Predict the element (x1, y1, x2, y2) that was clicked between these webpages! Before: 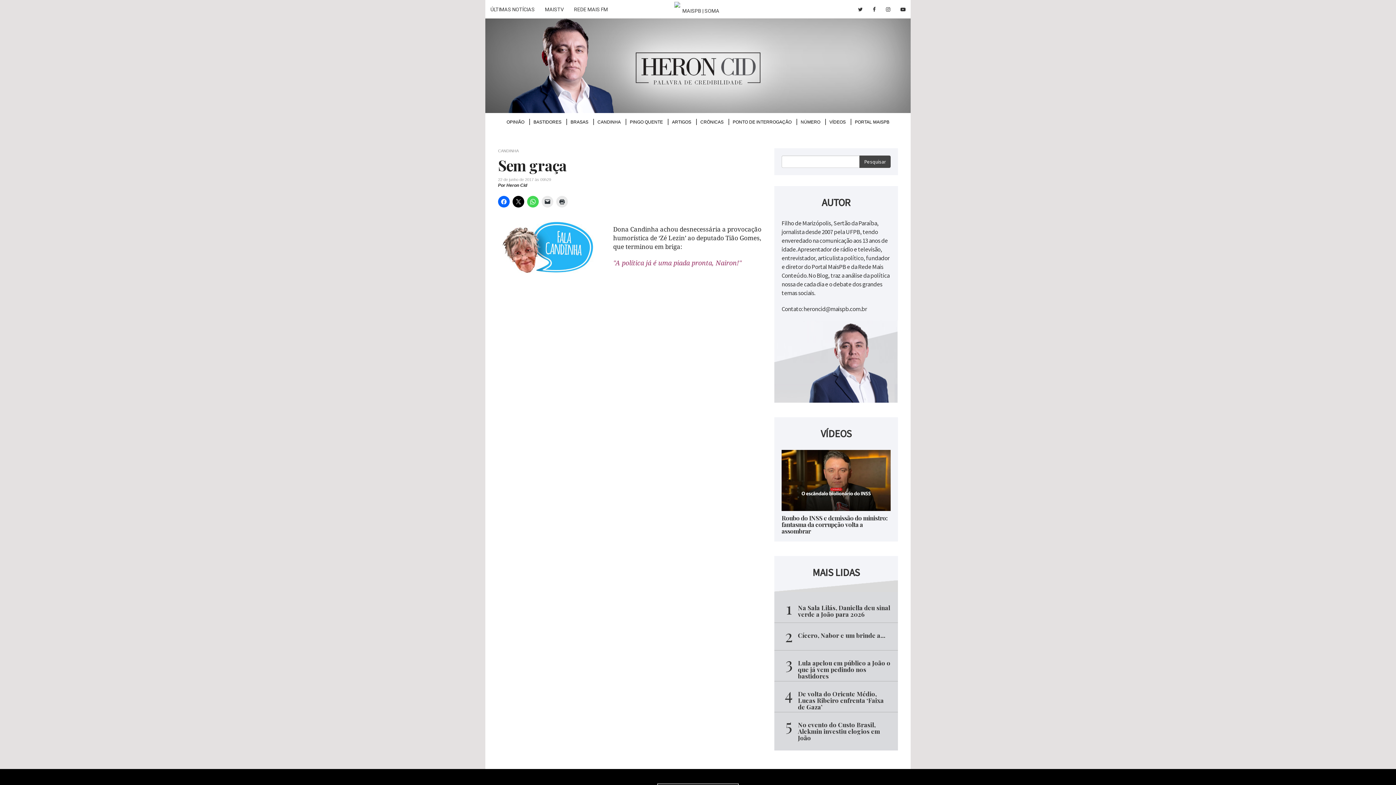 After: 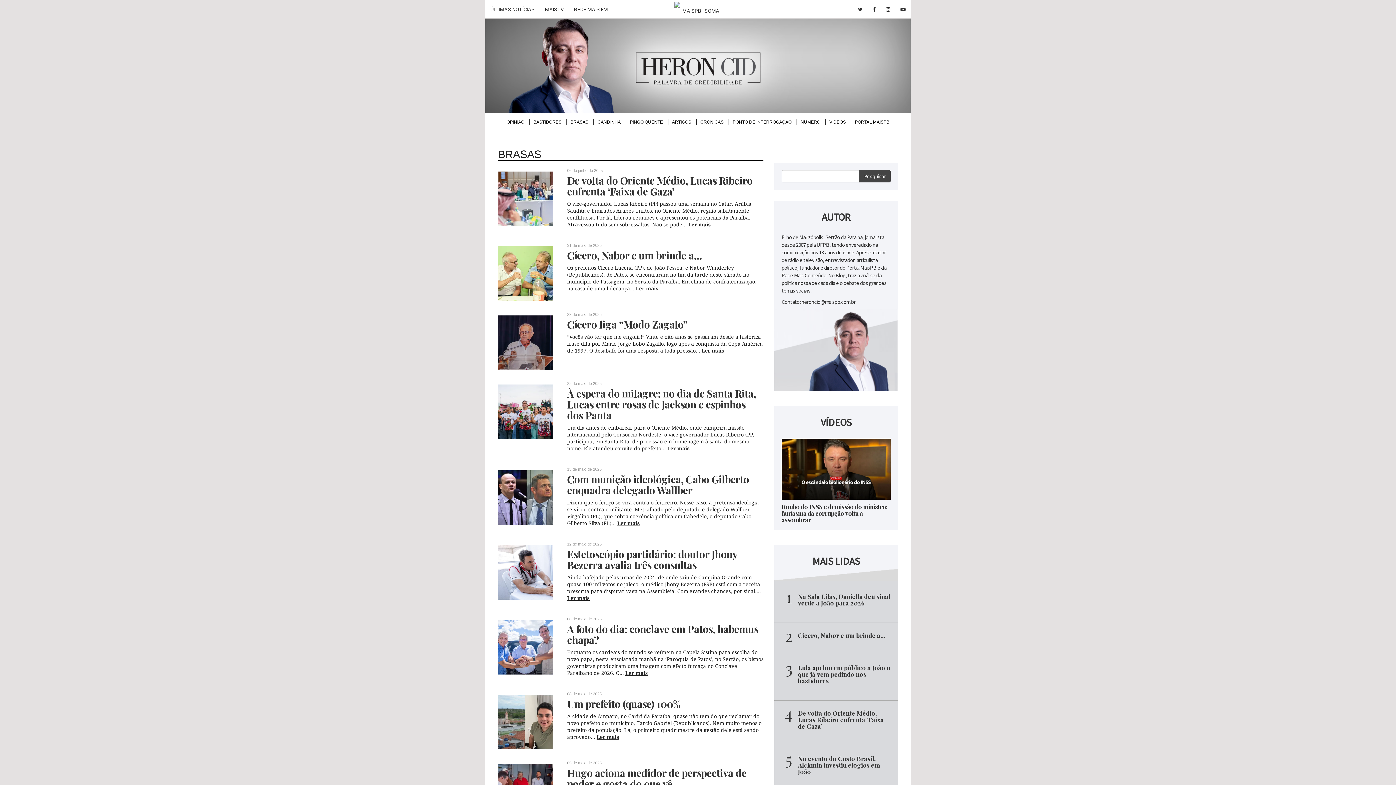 Action: bbox: (570, 119, 588, 124) label: BRASAS